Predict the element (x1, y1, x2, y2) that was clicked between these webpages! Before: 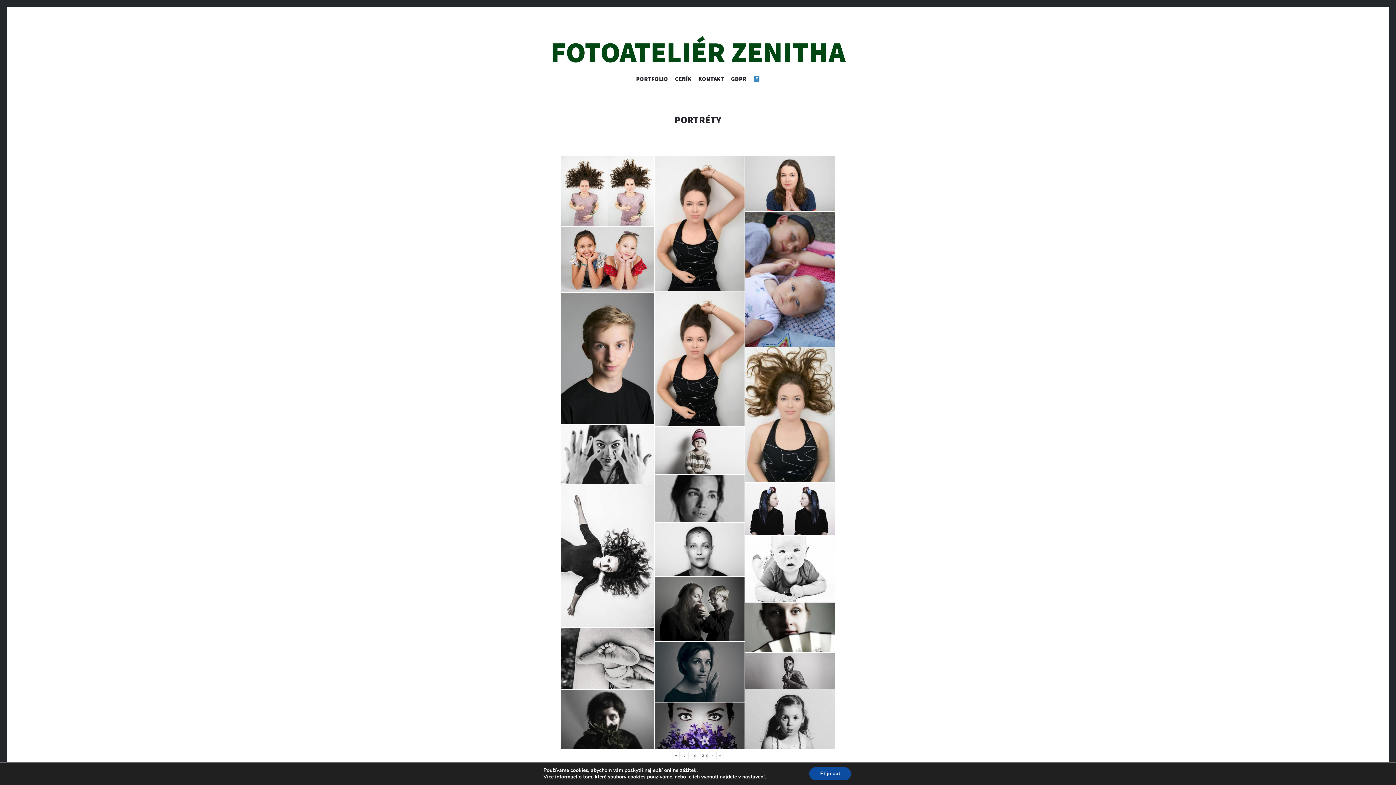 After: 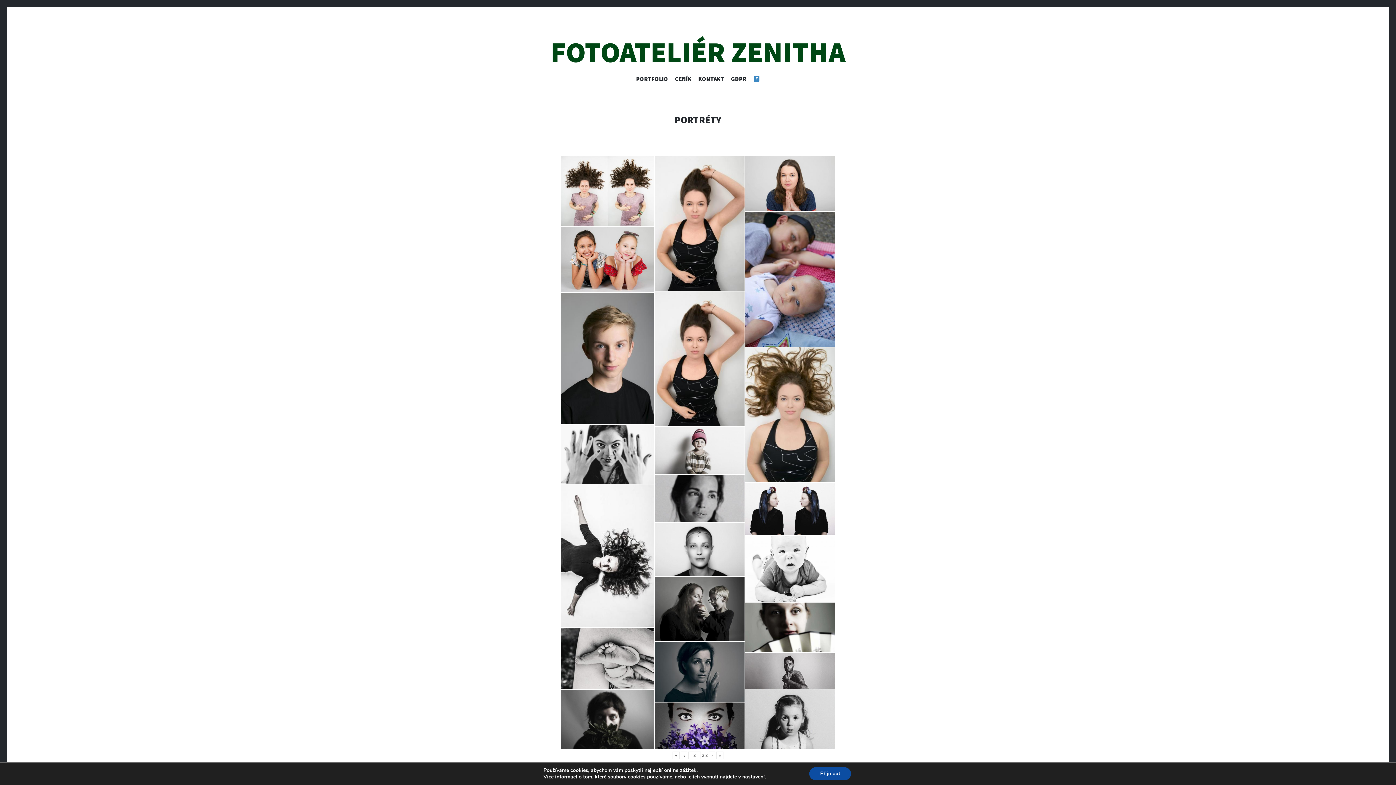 Action: label: » bbox: (716, 751, 723, 759)